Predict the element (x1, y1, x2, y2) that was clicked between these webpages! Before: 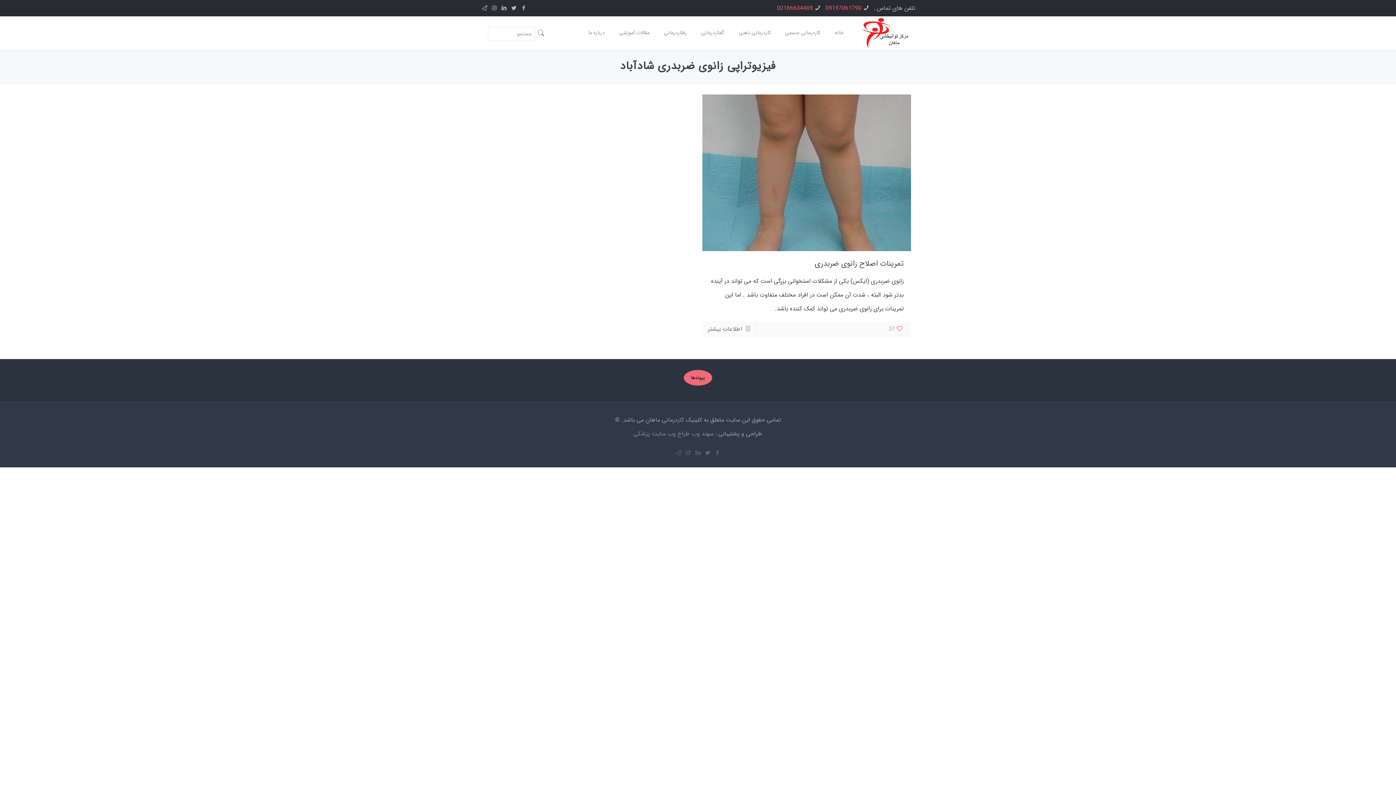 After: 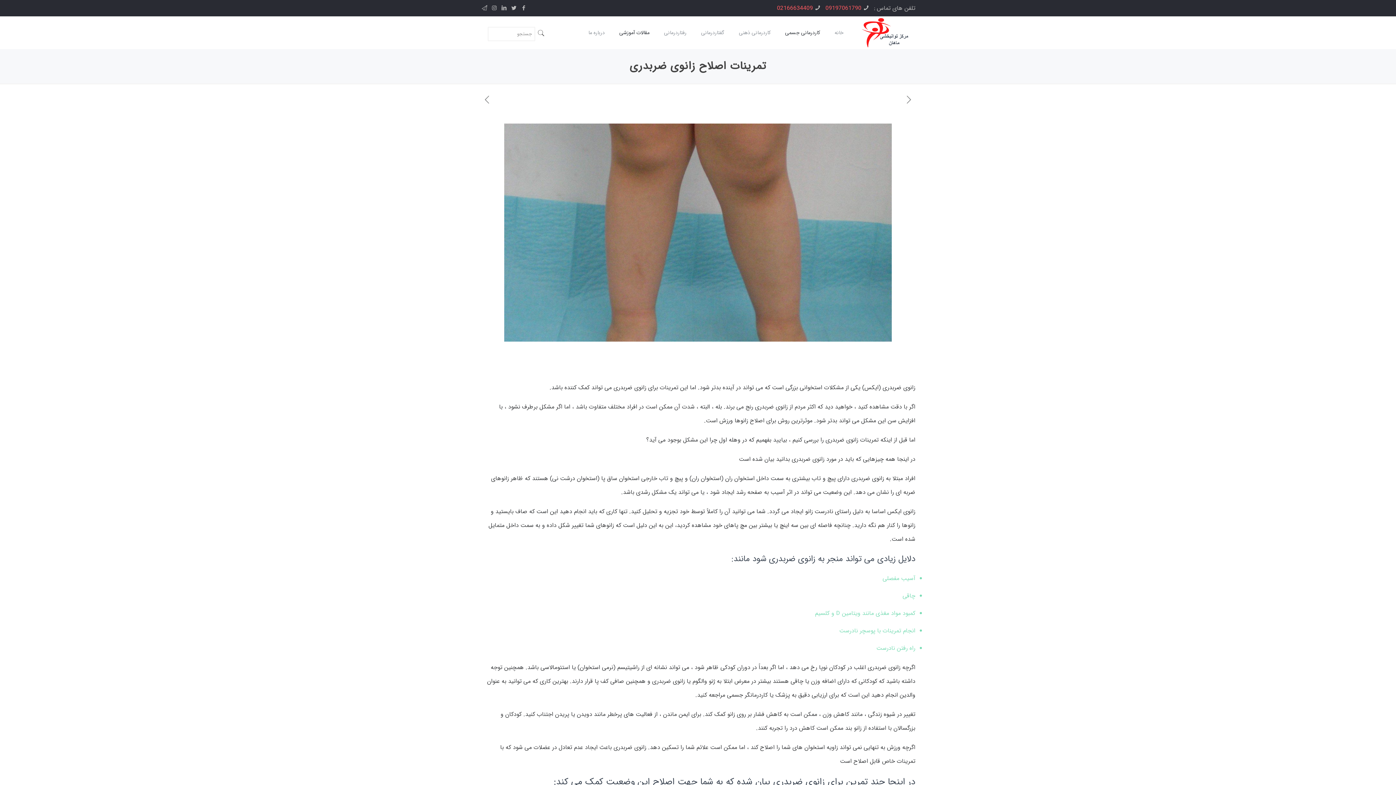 Action: bbox: (702, 94, 911, 251)